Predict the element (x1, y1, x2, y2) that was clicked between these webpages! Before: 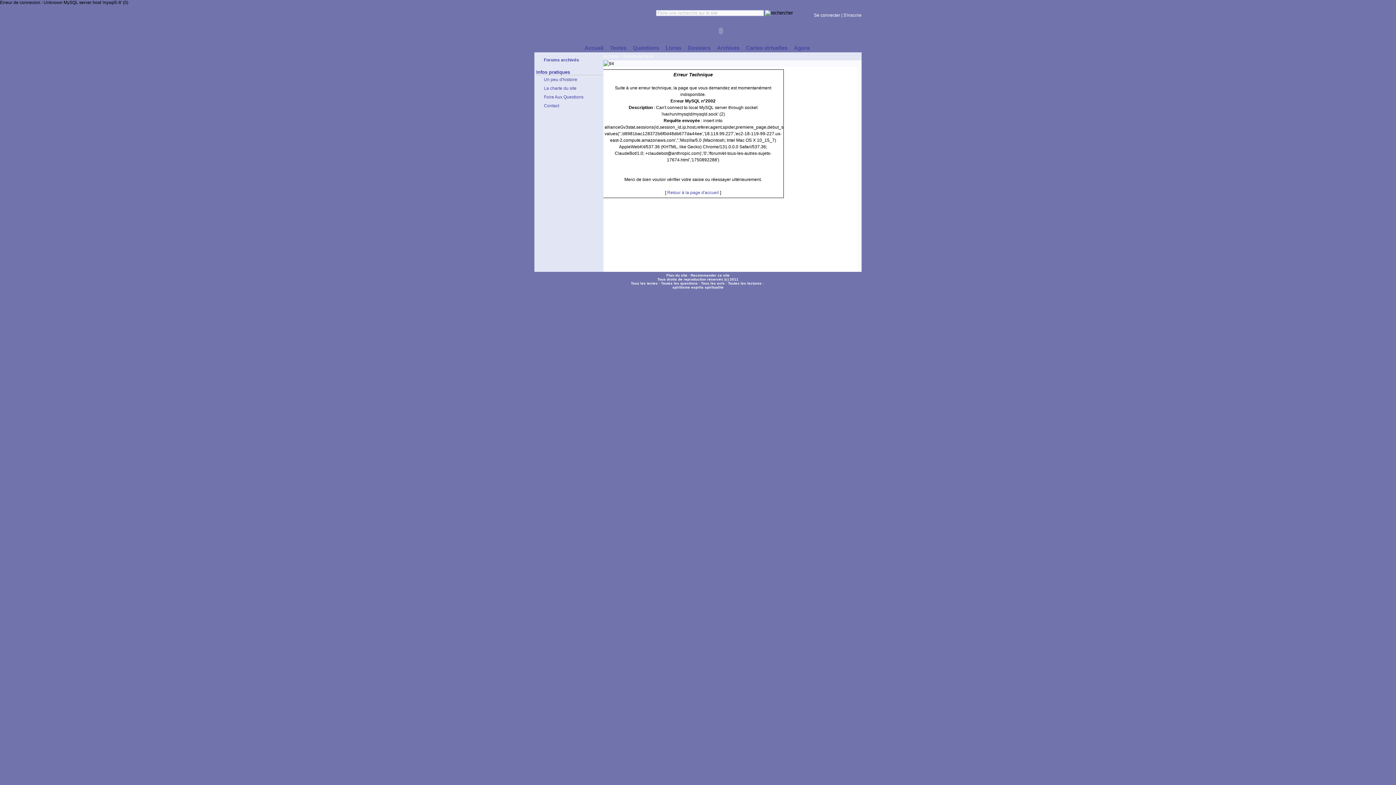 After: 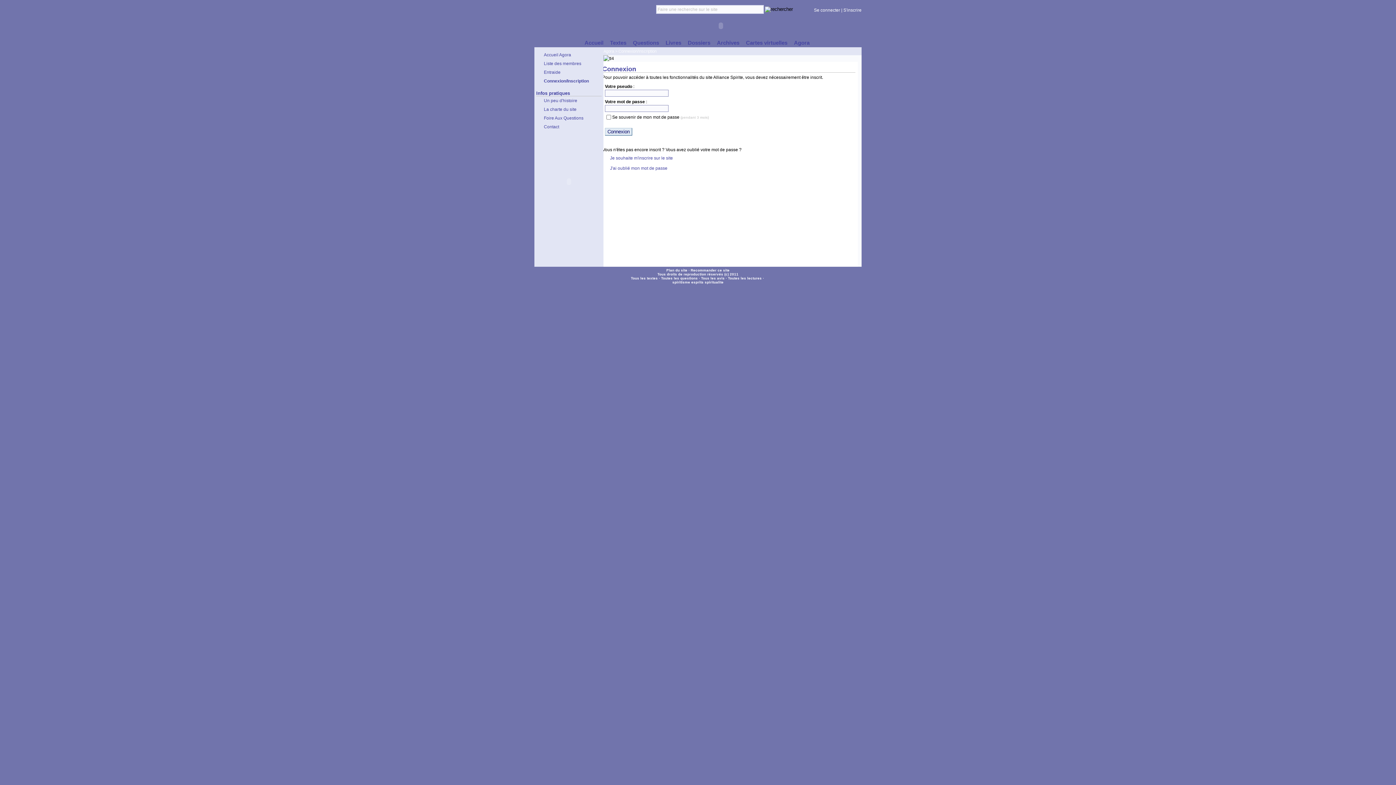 Action: label: Se connecter bbox: (814, 12, 840, 17)